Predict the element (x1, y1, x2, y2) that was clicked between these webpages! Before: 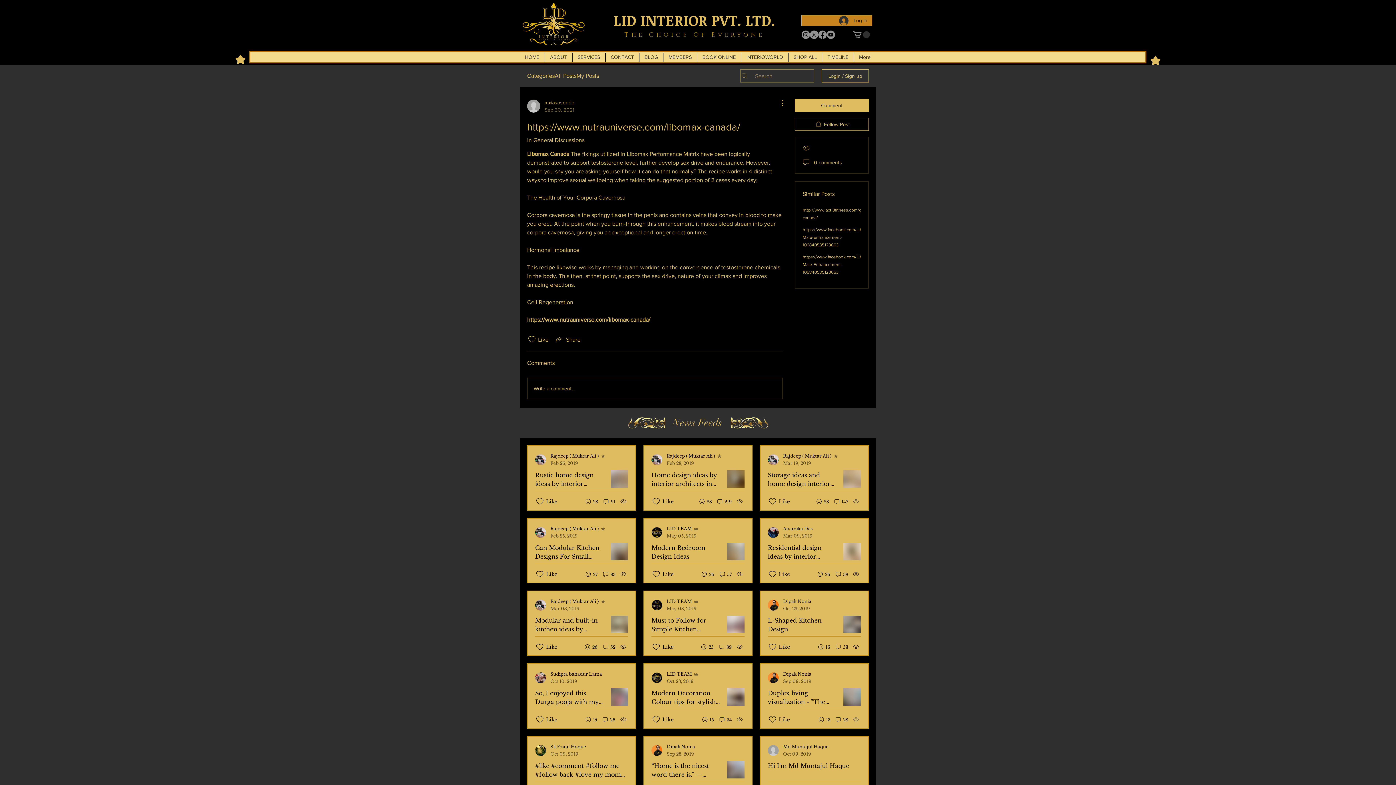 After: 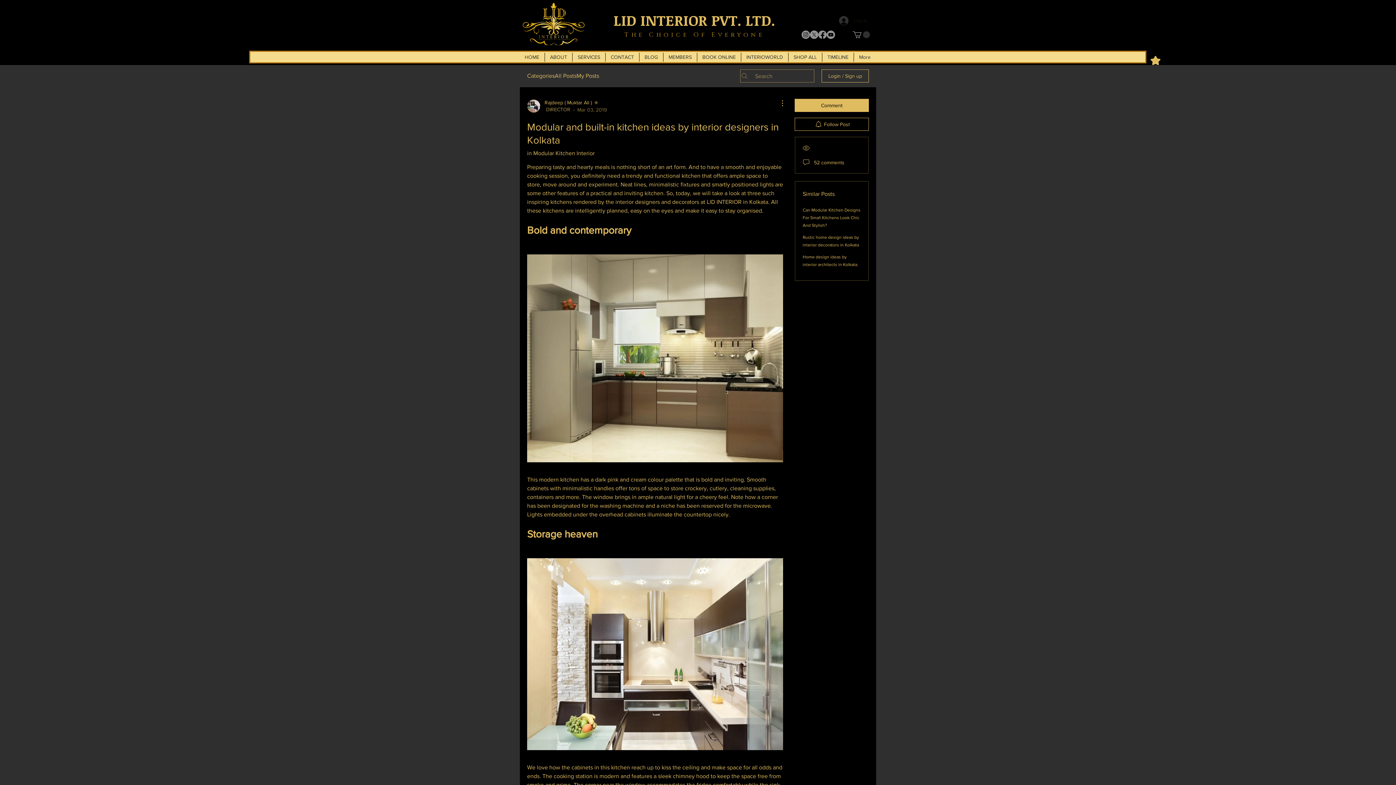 Action: label: Modular and built-in kitchen ideas by interior designers in Kolkata bbox: (528, 616, 610, 633)